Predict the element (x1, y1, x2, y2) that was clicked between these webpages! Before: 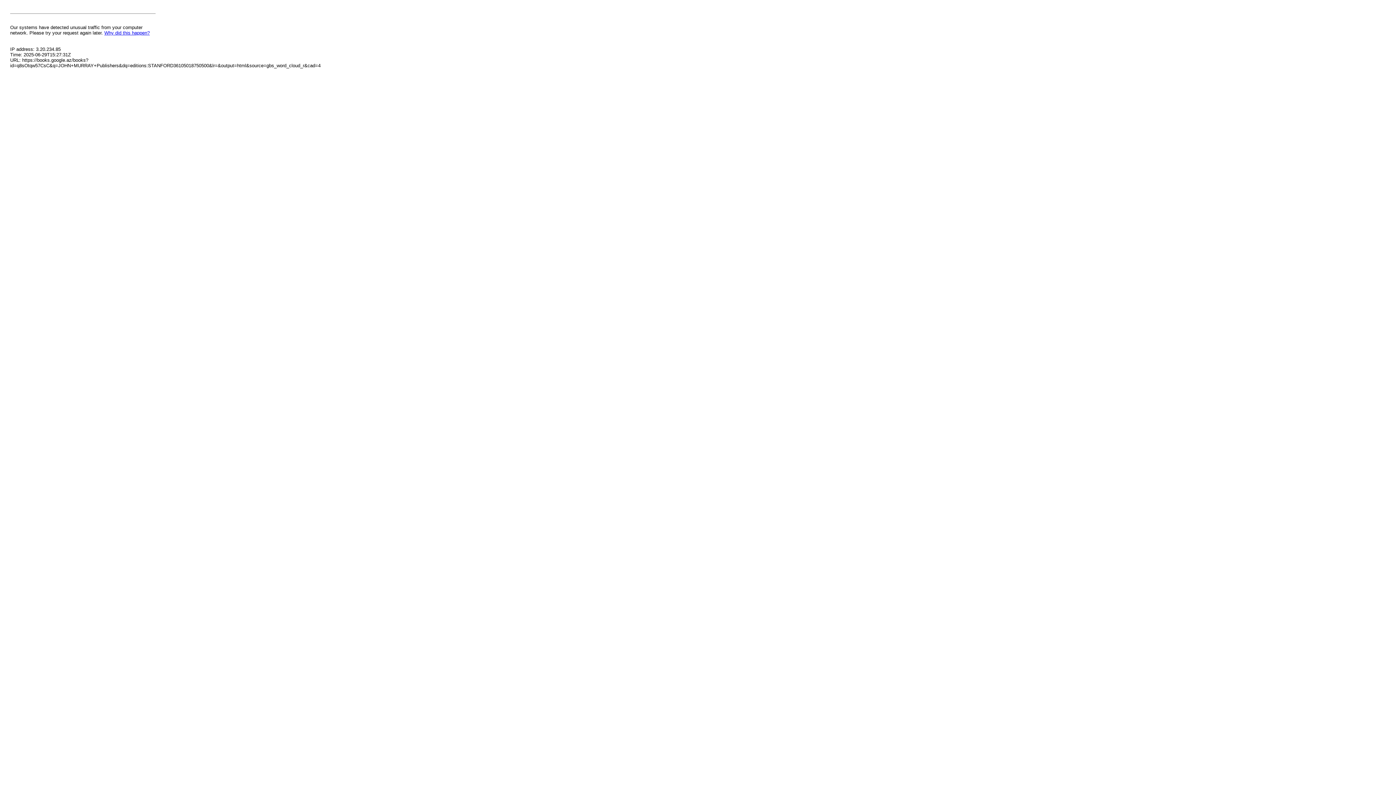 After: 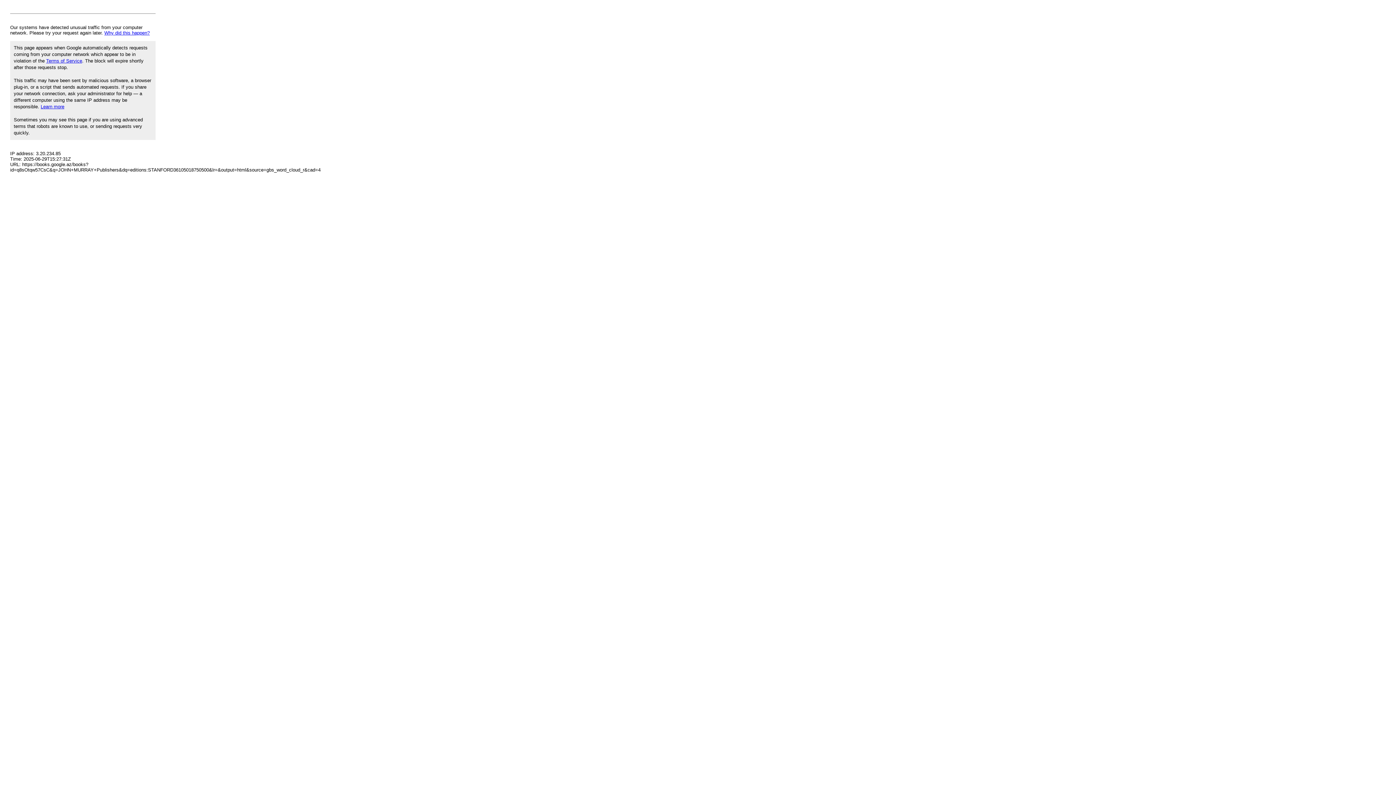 Action: bbox: (104, 30, 149, 35) label: Why did this happen?